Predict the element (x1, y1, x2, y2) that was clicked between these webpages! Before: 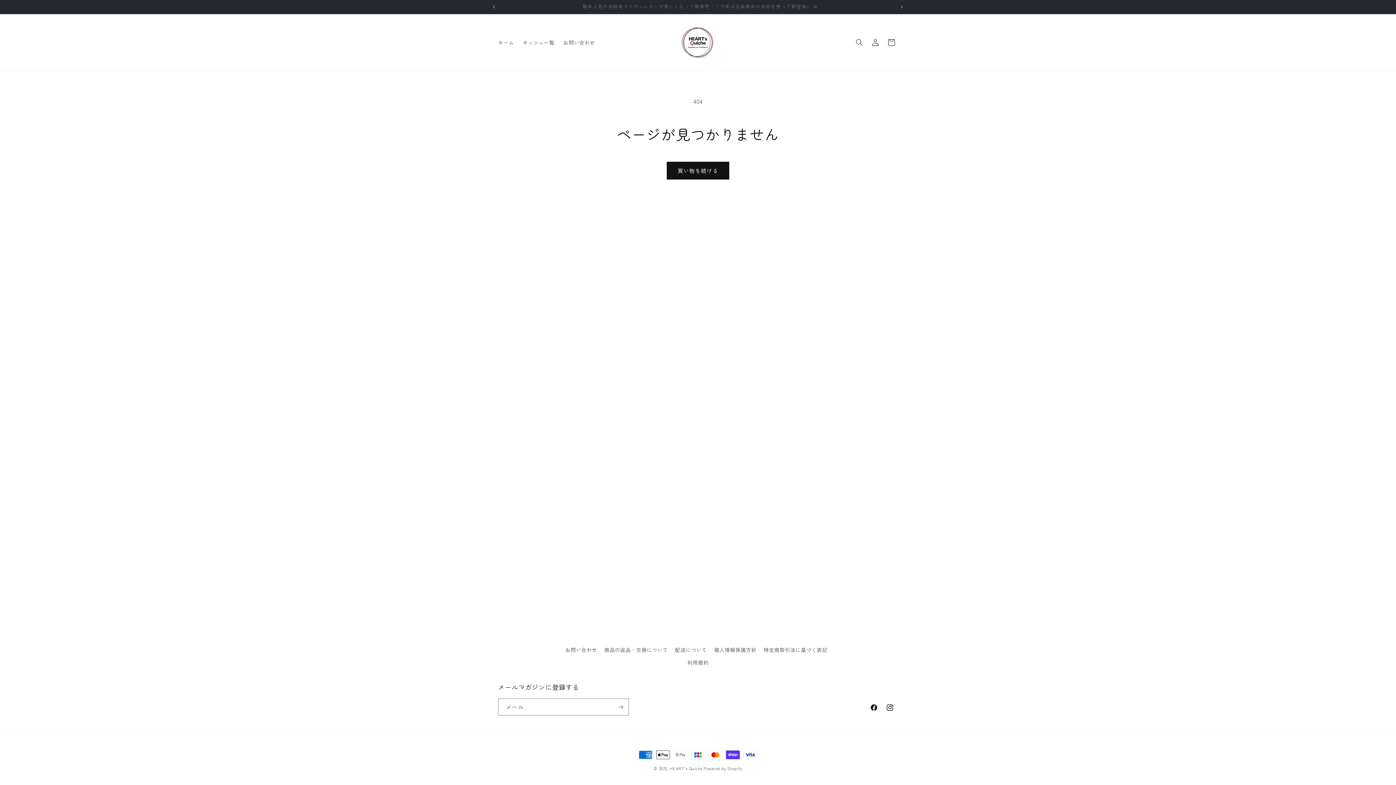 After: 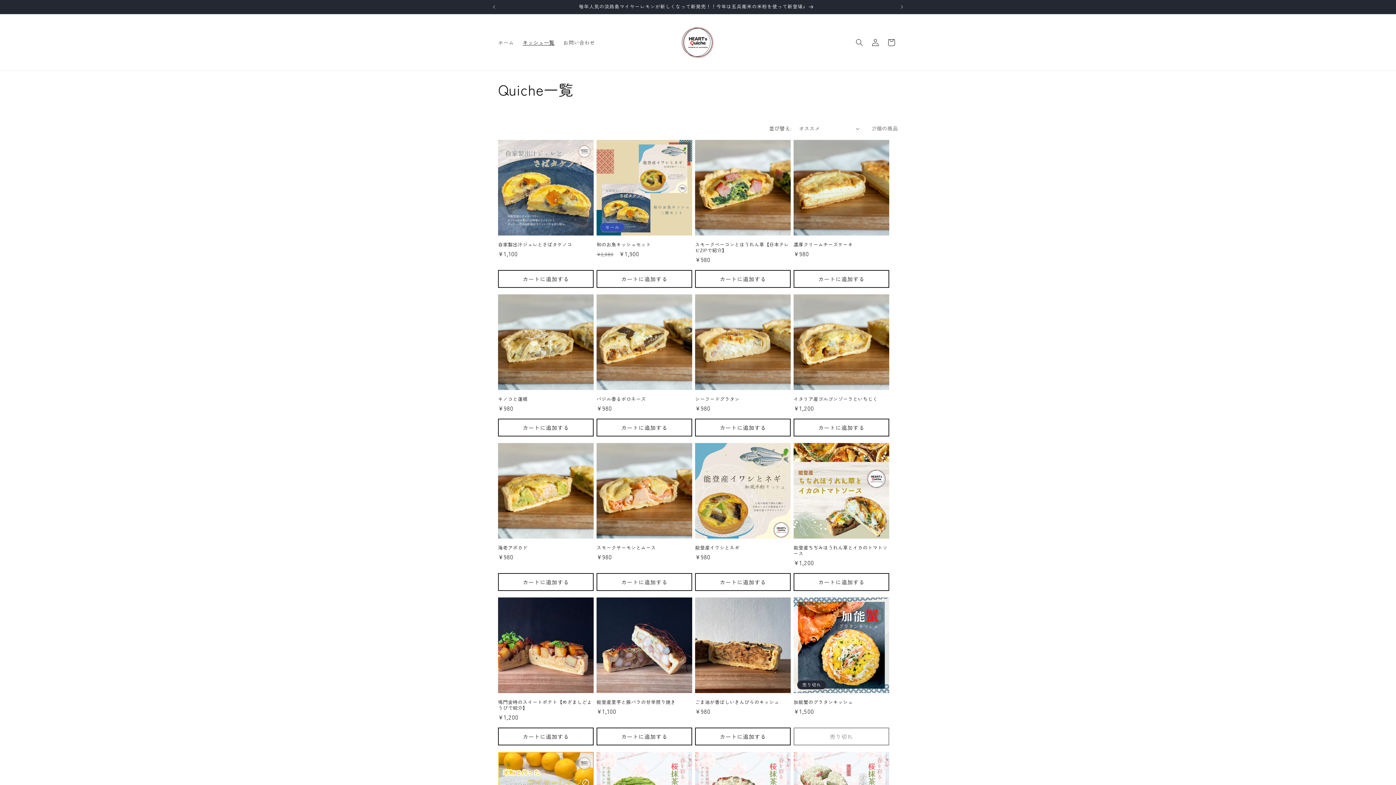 Action: bbox: (518, 34, 559, 50) label: キッシュ一覧